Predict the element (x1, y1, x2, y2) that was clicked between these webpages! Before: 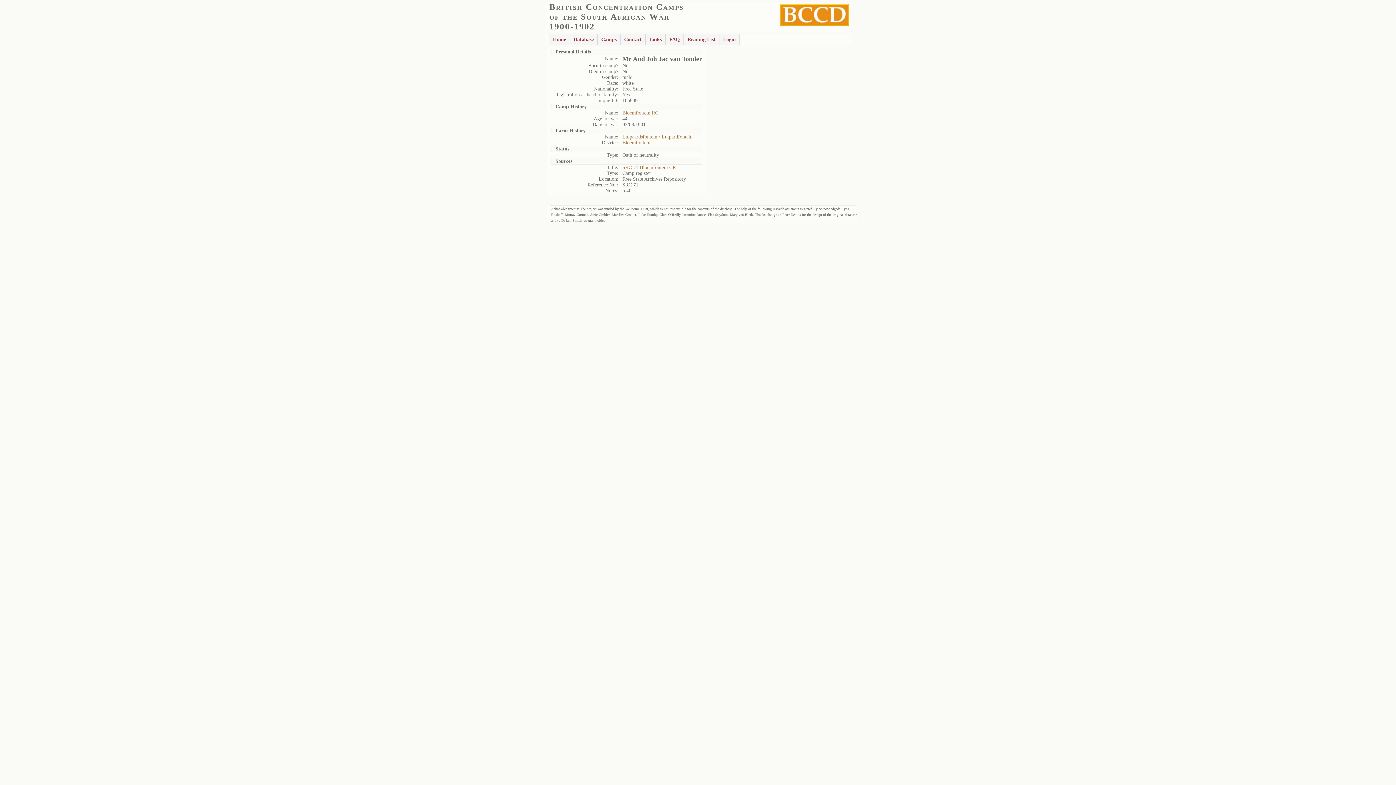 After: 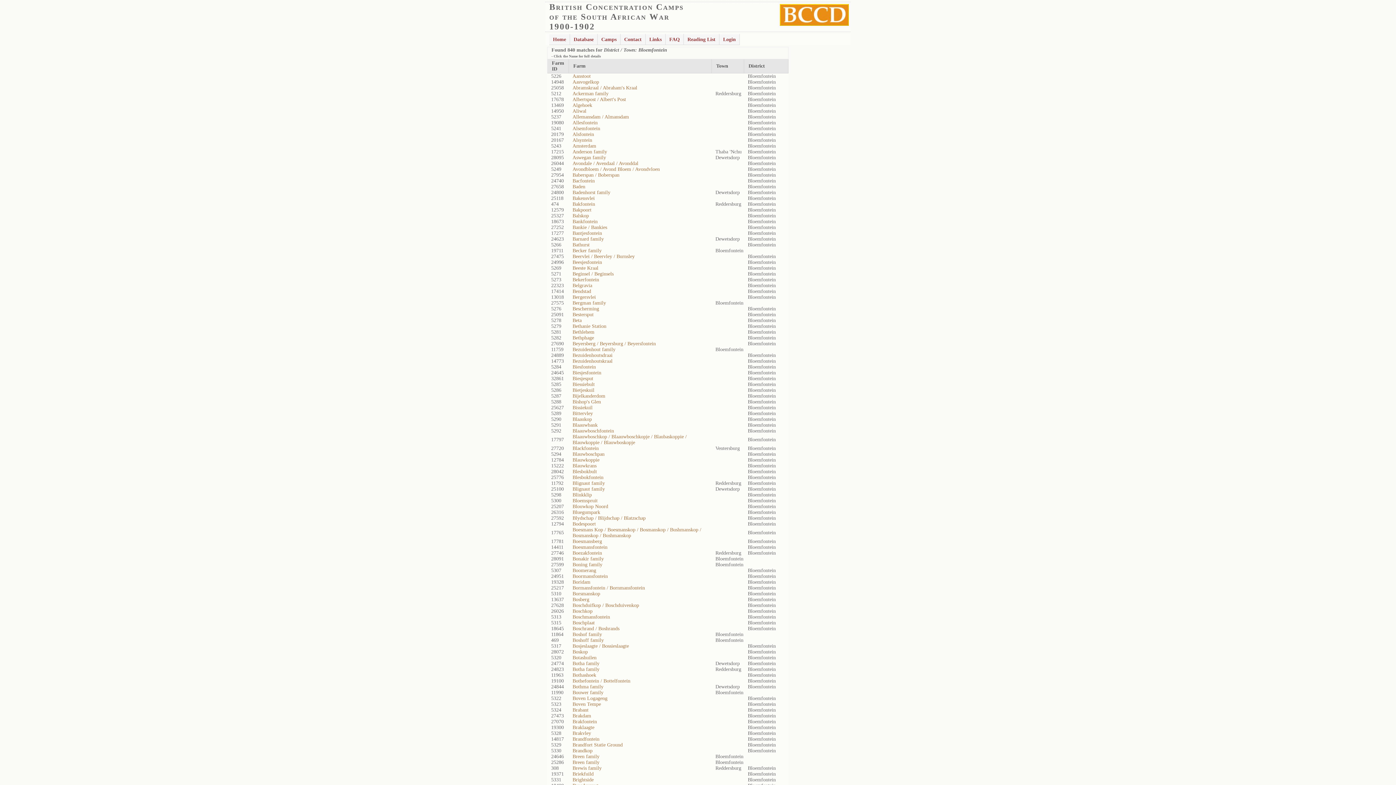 Action: bbox: (622, 140, 650, 145) label: Bloemfontein